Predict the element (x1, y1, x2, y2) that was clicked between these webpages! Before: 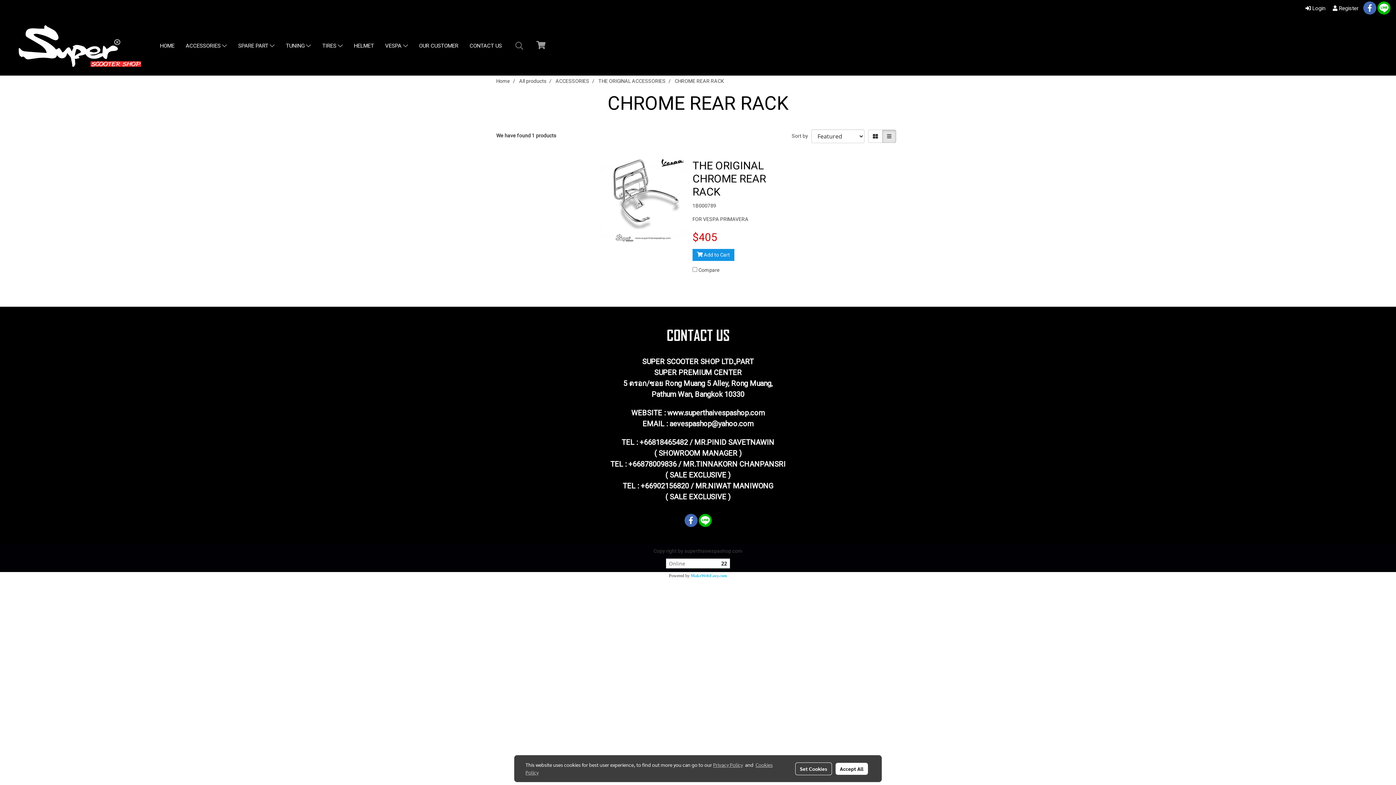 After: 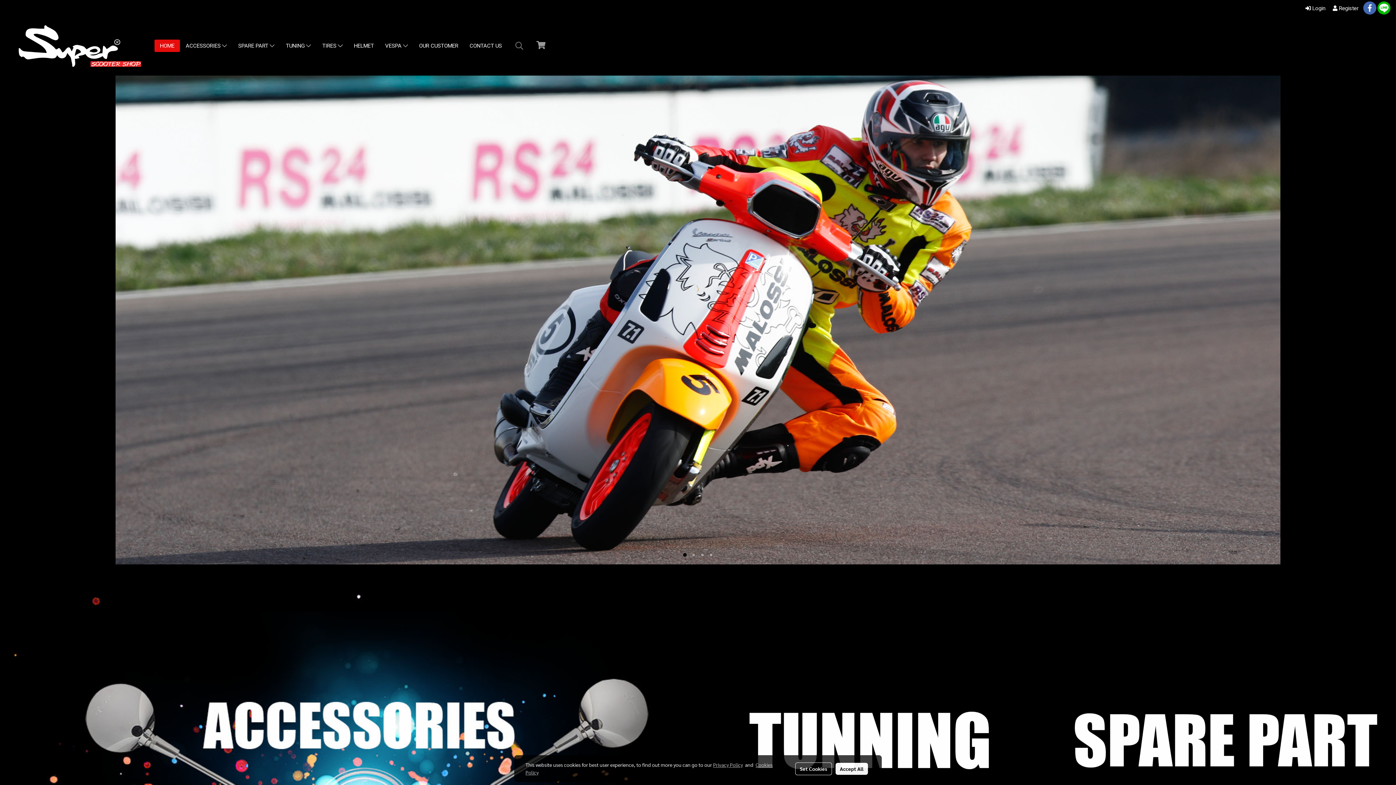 Action: bbox: (496, 78, 510, 83) label: Home